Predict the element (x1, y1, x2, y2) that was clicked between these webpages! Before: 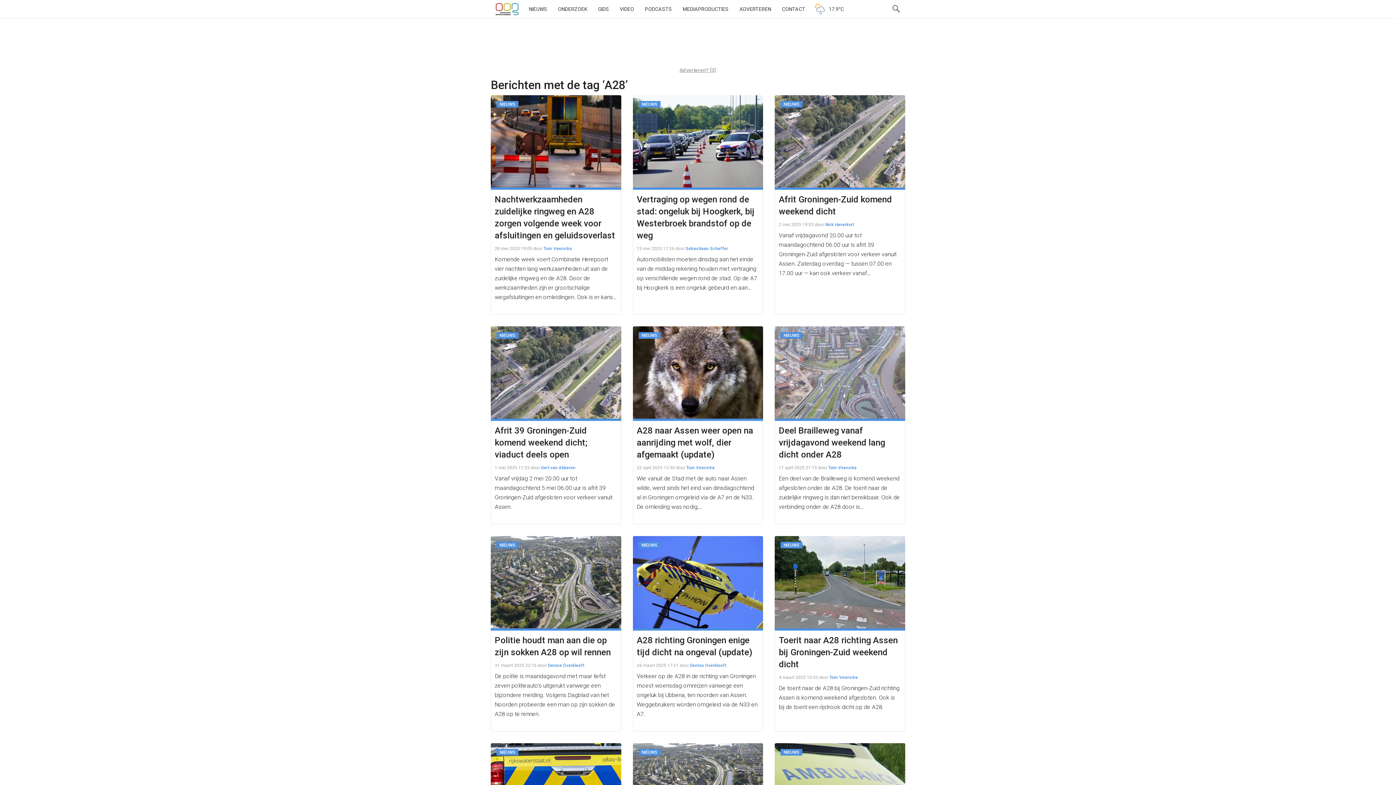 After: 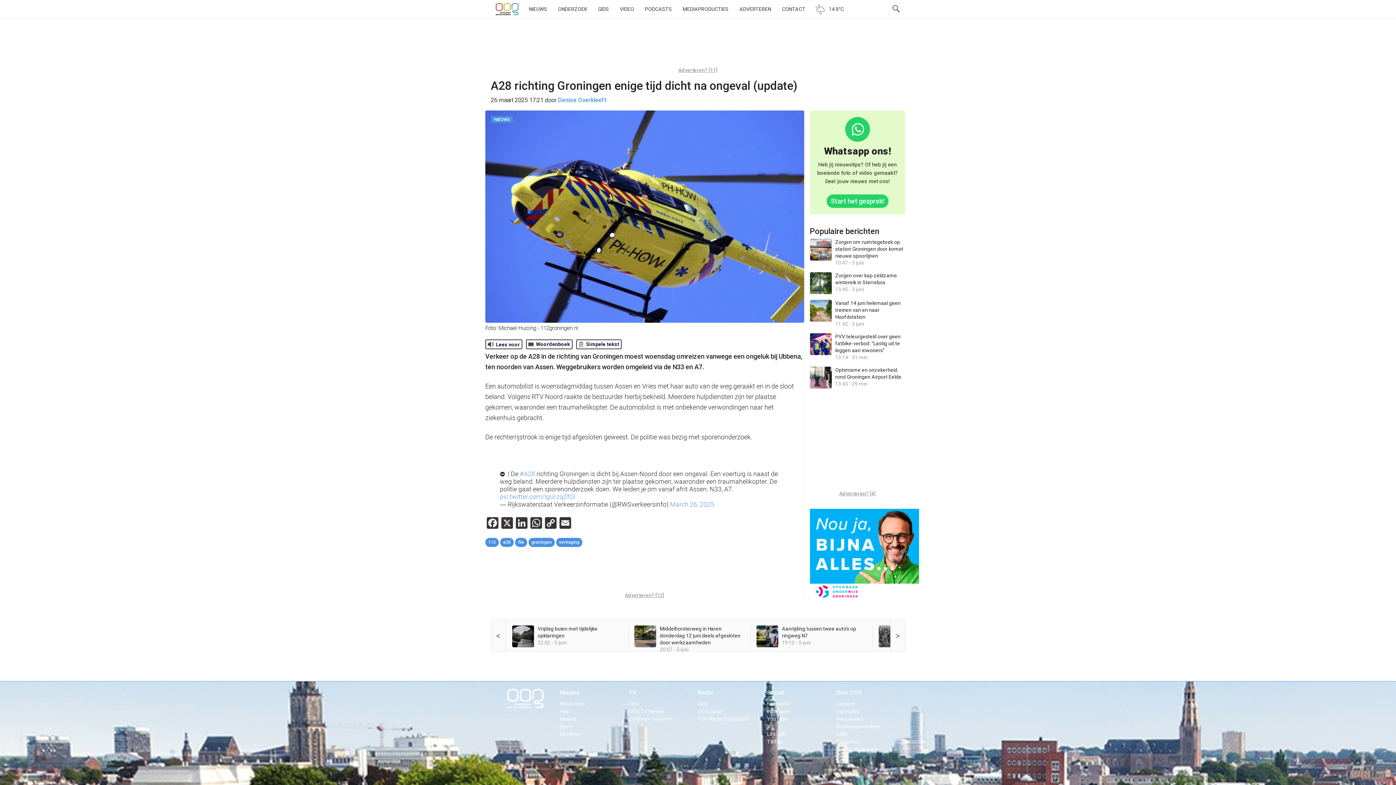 Action: label: Verkeer op de A28 in de richting van Groningen moest woensdag omreizen vanwege een ongeluk bij Ubbena, ten noorden van Assen. Weggebruikers worden omgeleid via de N33 en A7.  bbox: (636, 672, 759, 719)